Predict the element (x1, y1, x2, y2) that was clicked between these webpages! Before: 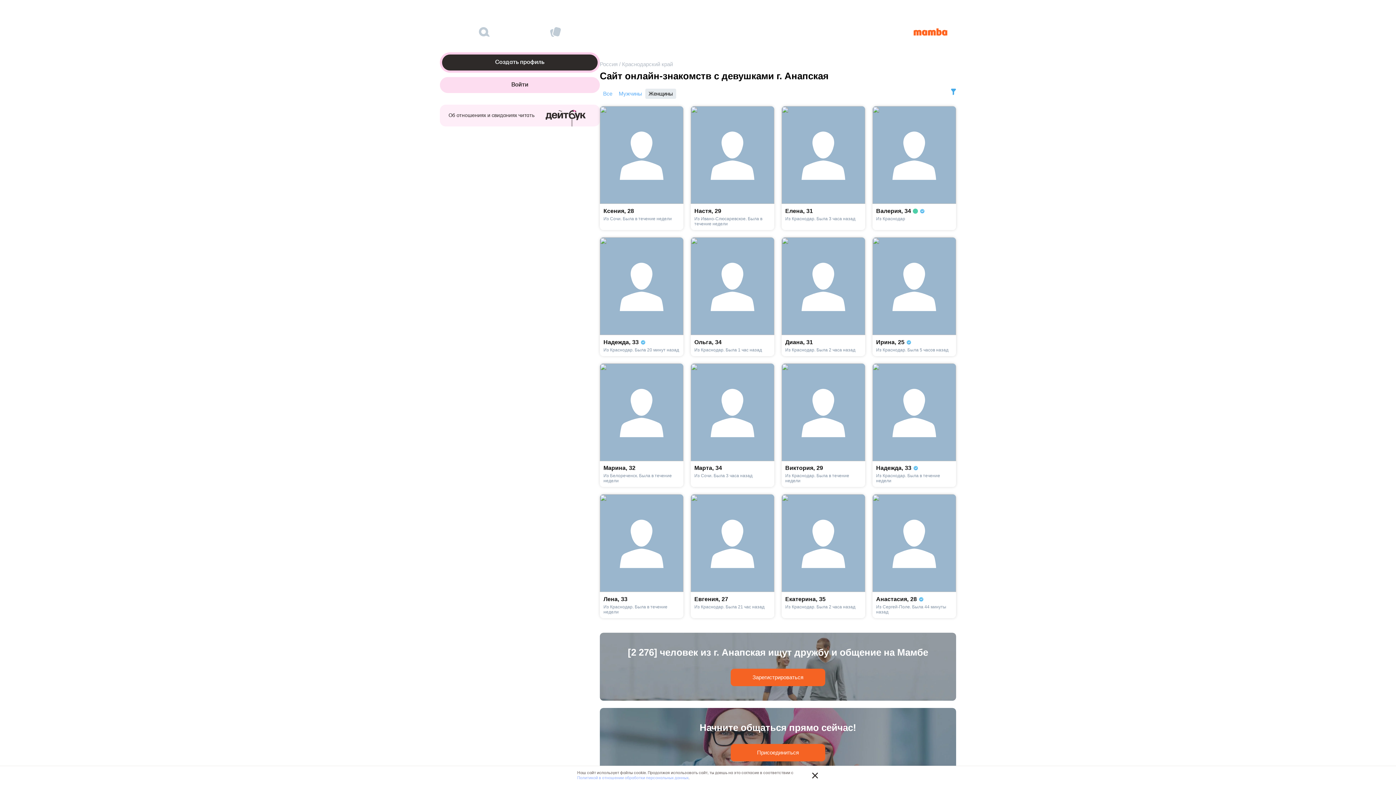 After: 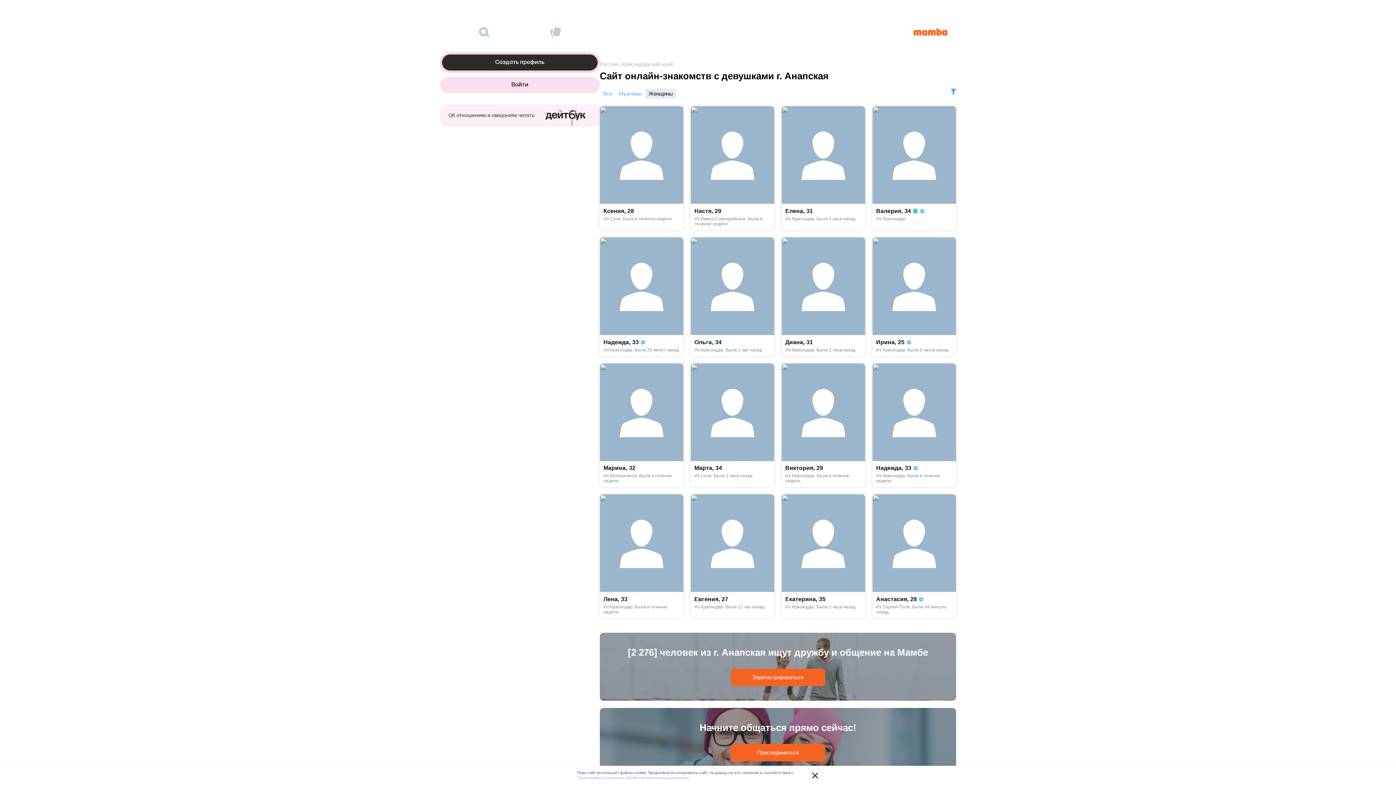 Action: label: Виктория,29

Из Краснодар. Была в течение недели bbox: (781, 363, 865, 487)